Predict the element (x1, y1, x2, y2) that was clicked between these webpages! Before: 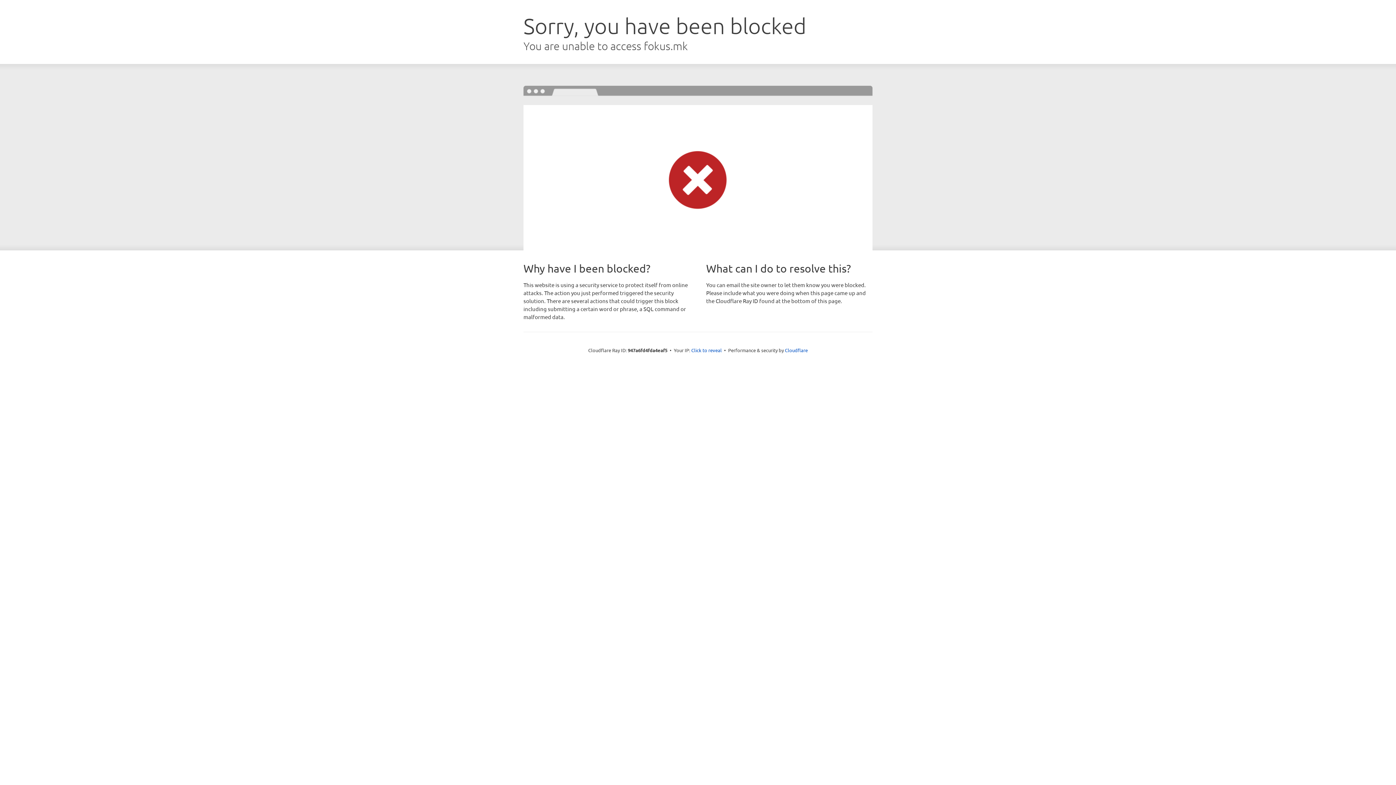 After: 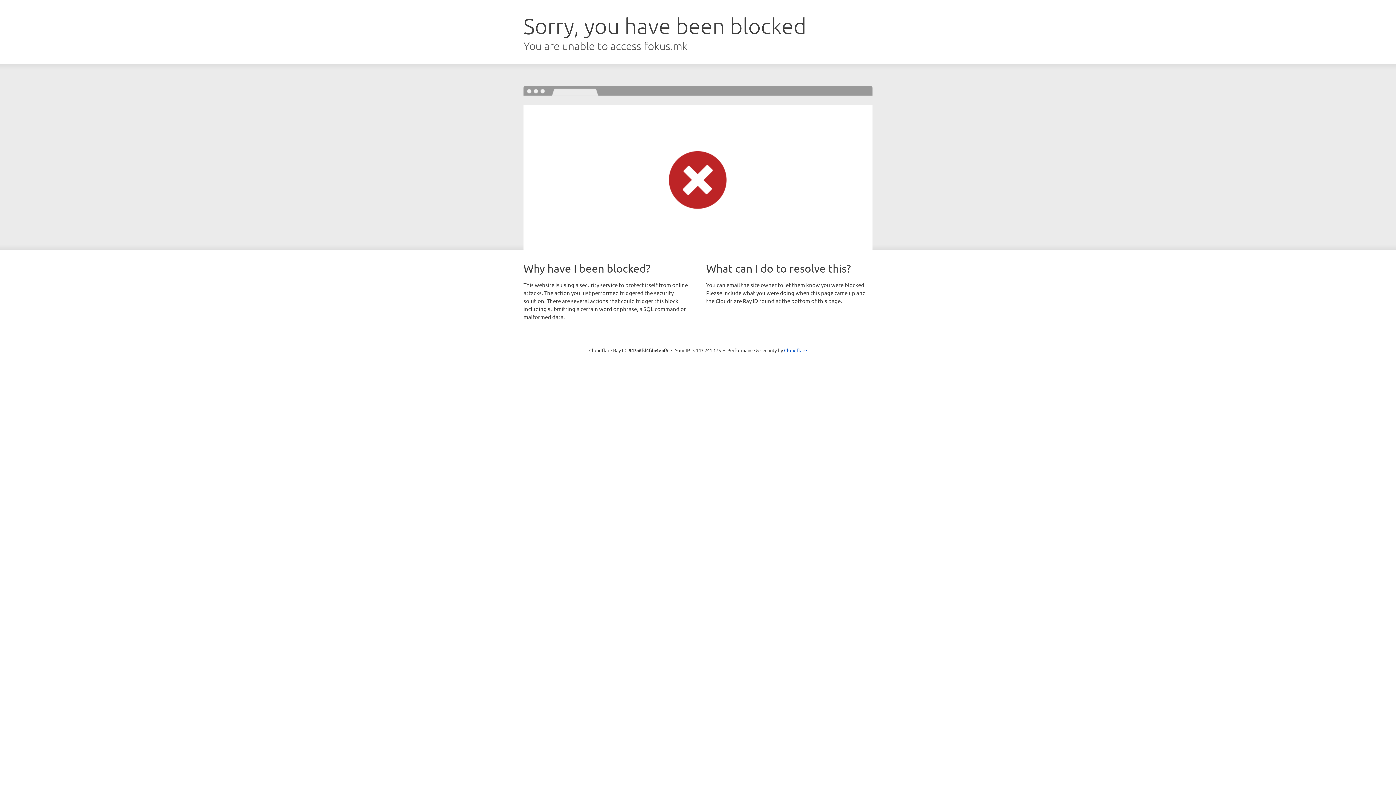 Action: label: Click to reveal bbox: (691, 346, 722, 353)